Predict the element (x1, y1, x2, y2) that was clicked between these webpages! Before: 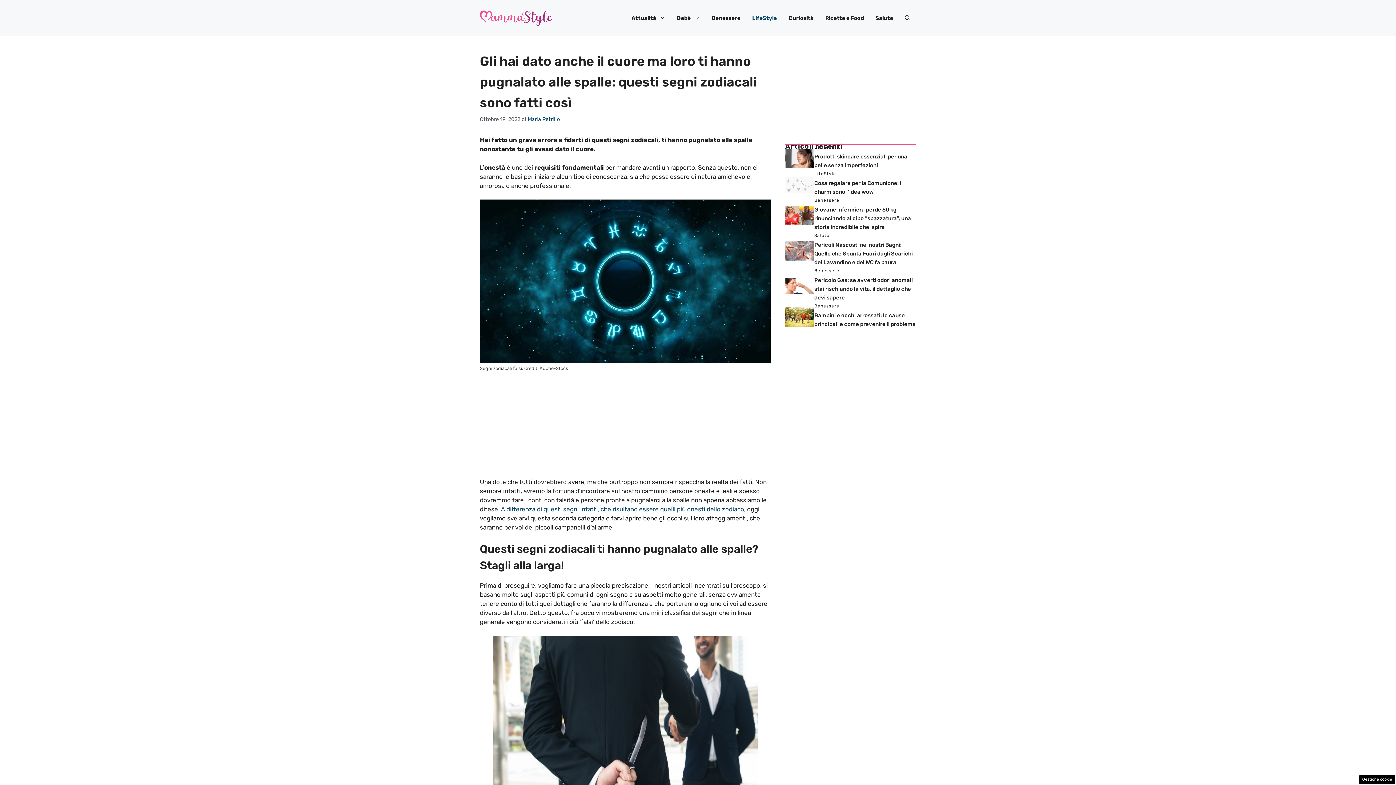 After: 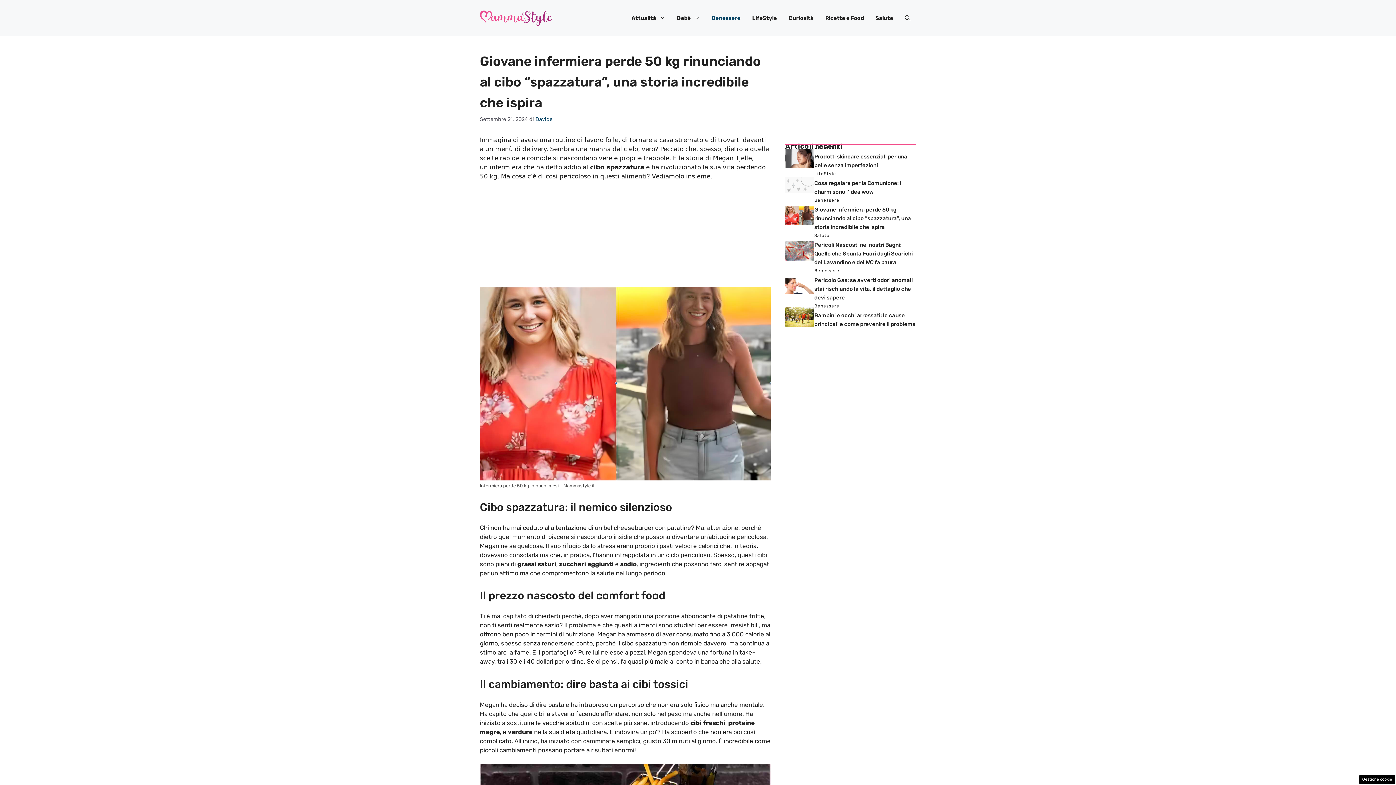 Action: bbox: (785, 211, 814, 218)